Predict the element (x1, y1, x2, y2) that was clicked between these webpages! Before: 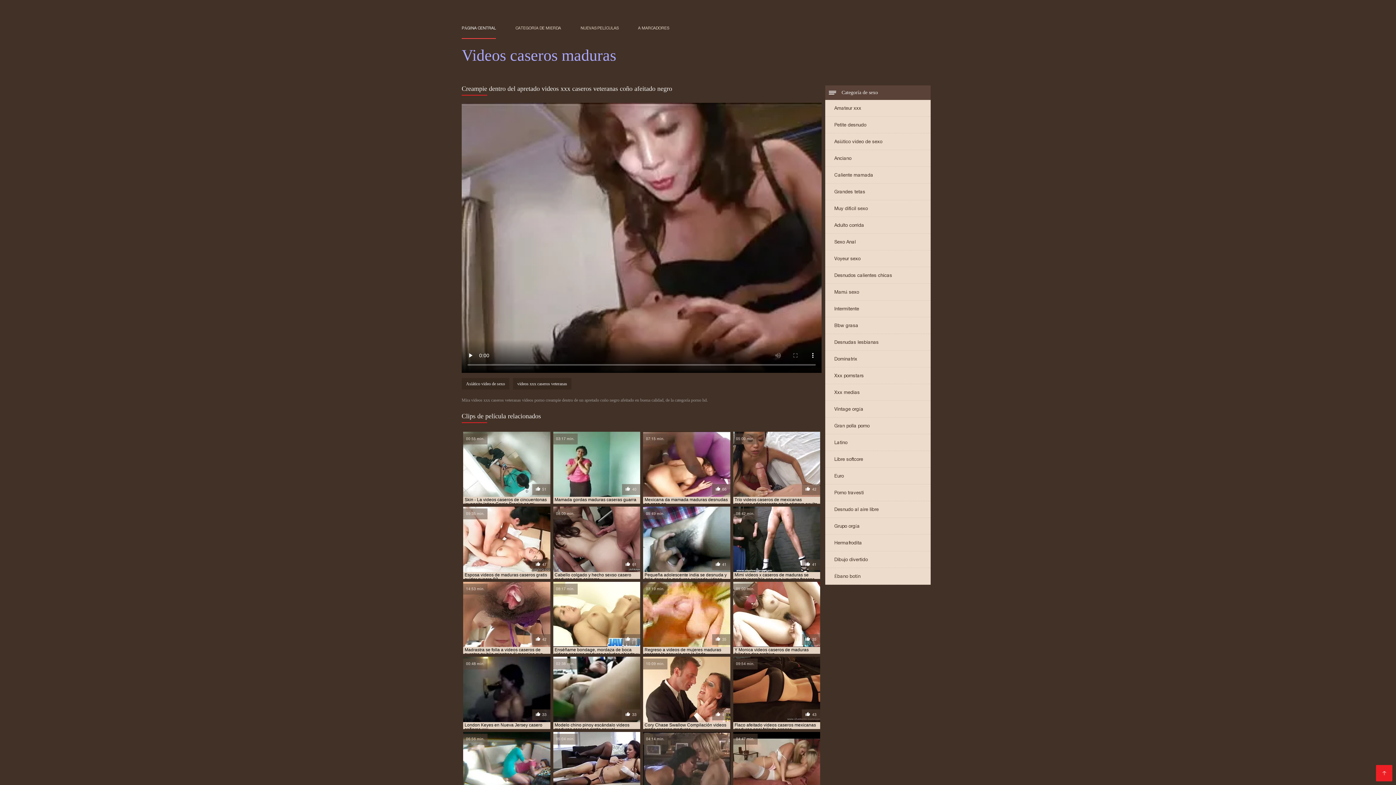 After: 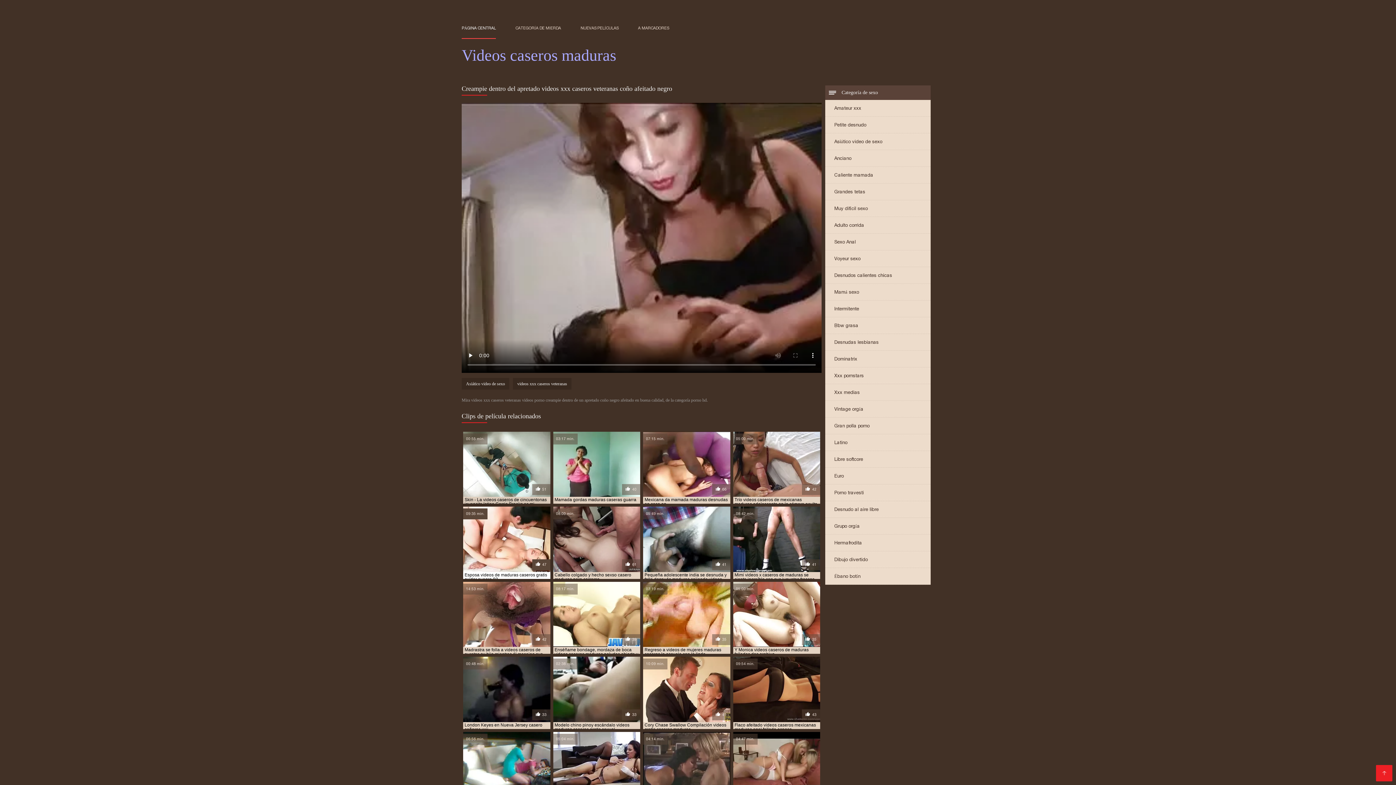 Action: bbox: (463, 506, 550, 579) label: 09:35 min.
47

Esposa videos de maduras caseros gratis cuidar suegro 03